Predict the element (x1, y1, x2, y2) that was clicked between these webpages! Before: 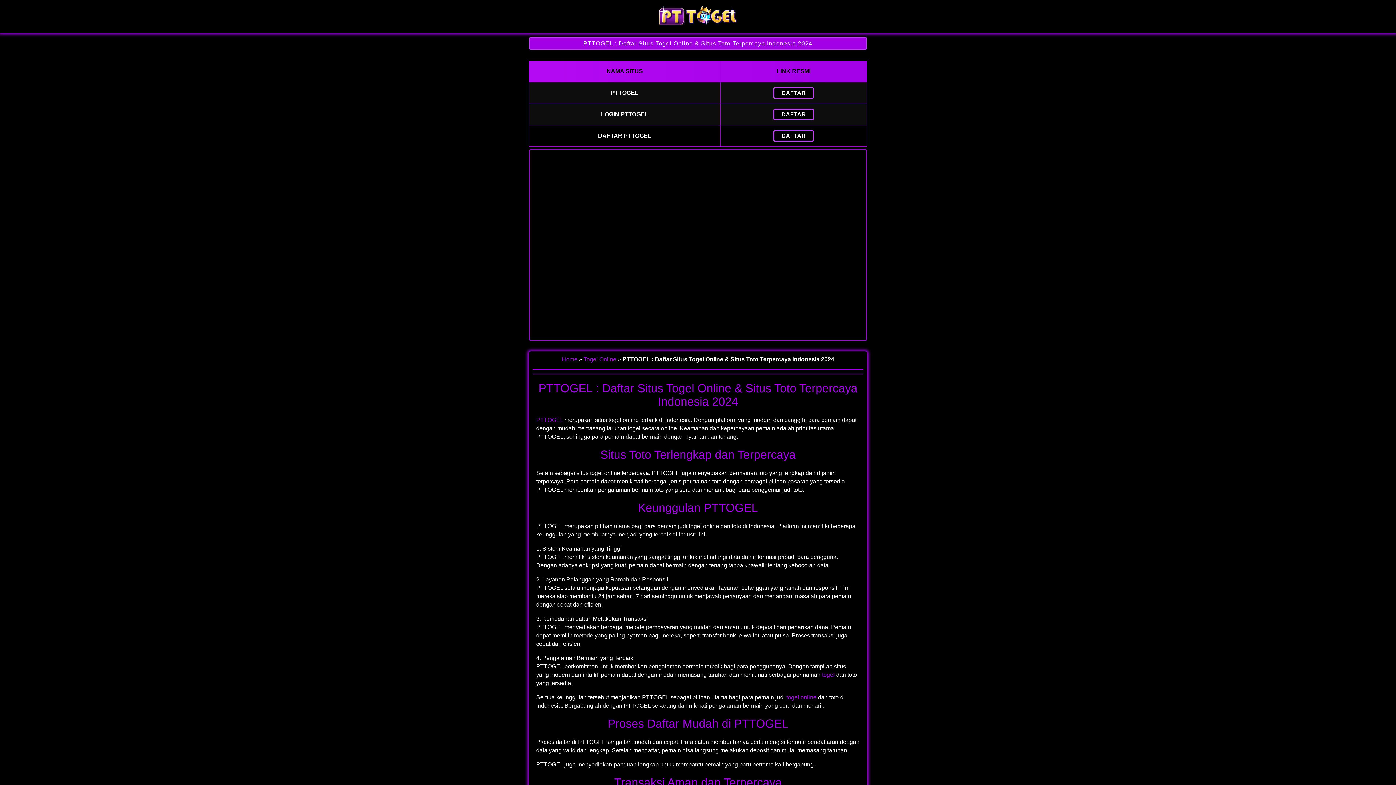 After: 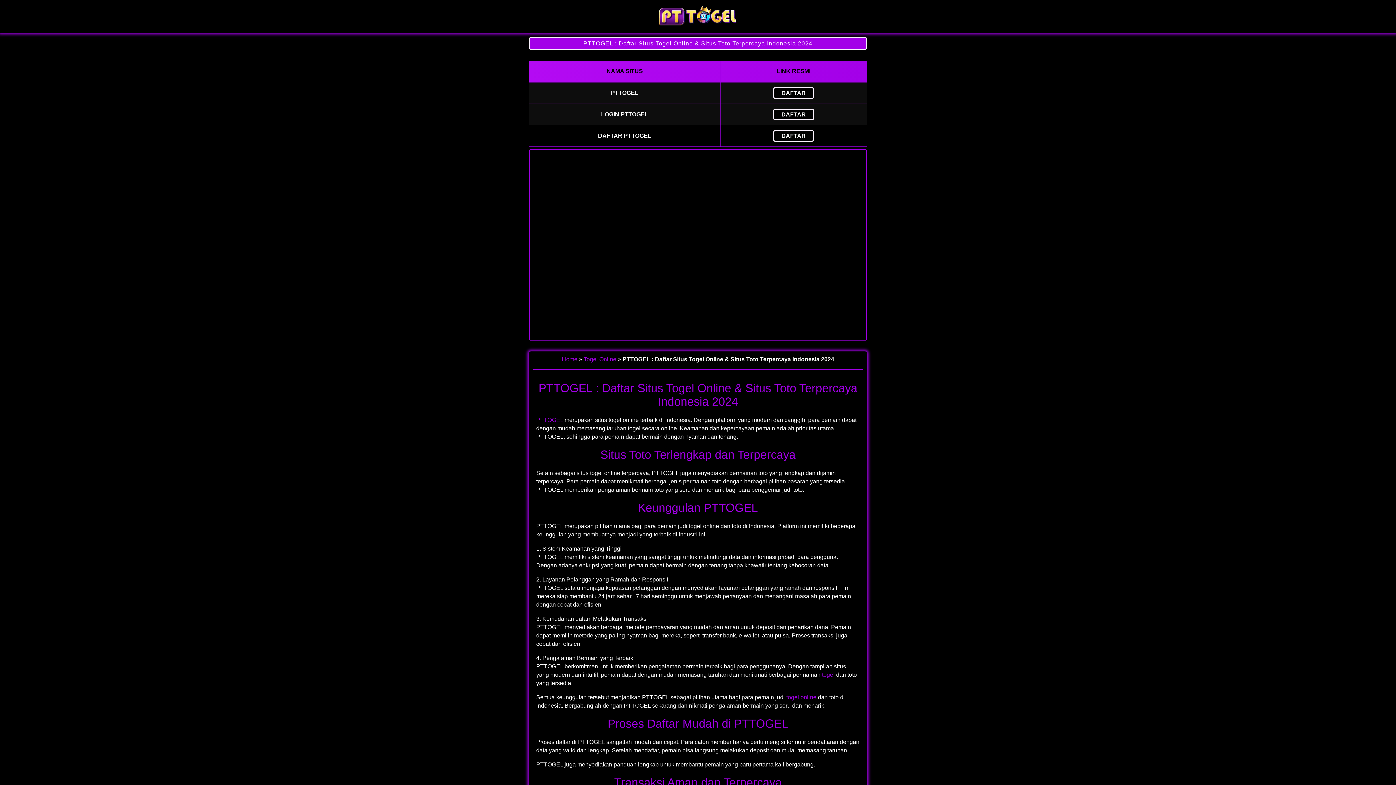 Action: bbox: (536, 417, 563, 423) label: PTTOGEL